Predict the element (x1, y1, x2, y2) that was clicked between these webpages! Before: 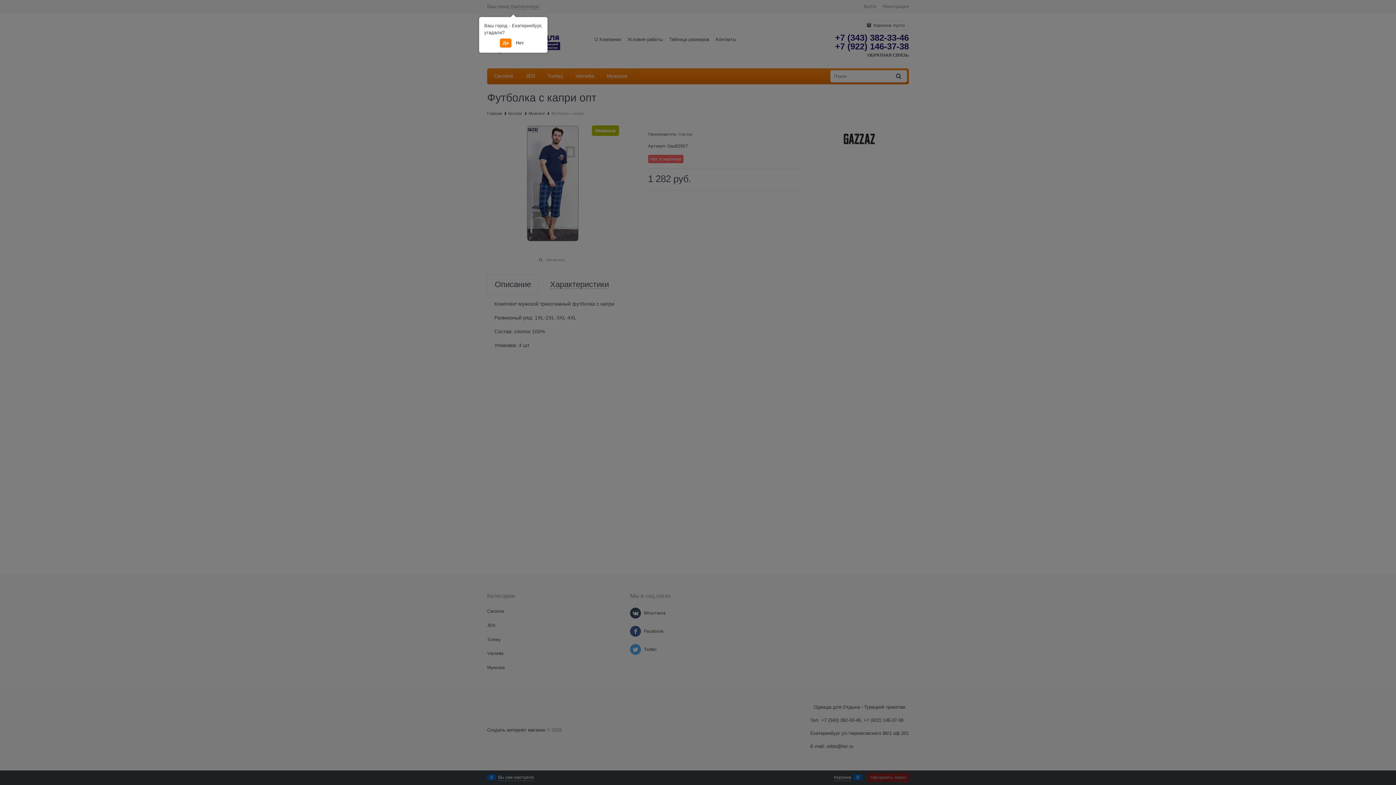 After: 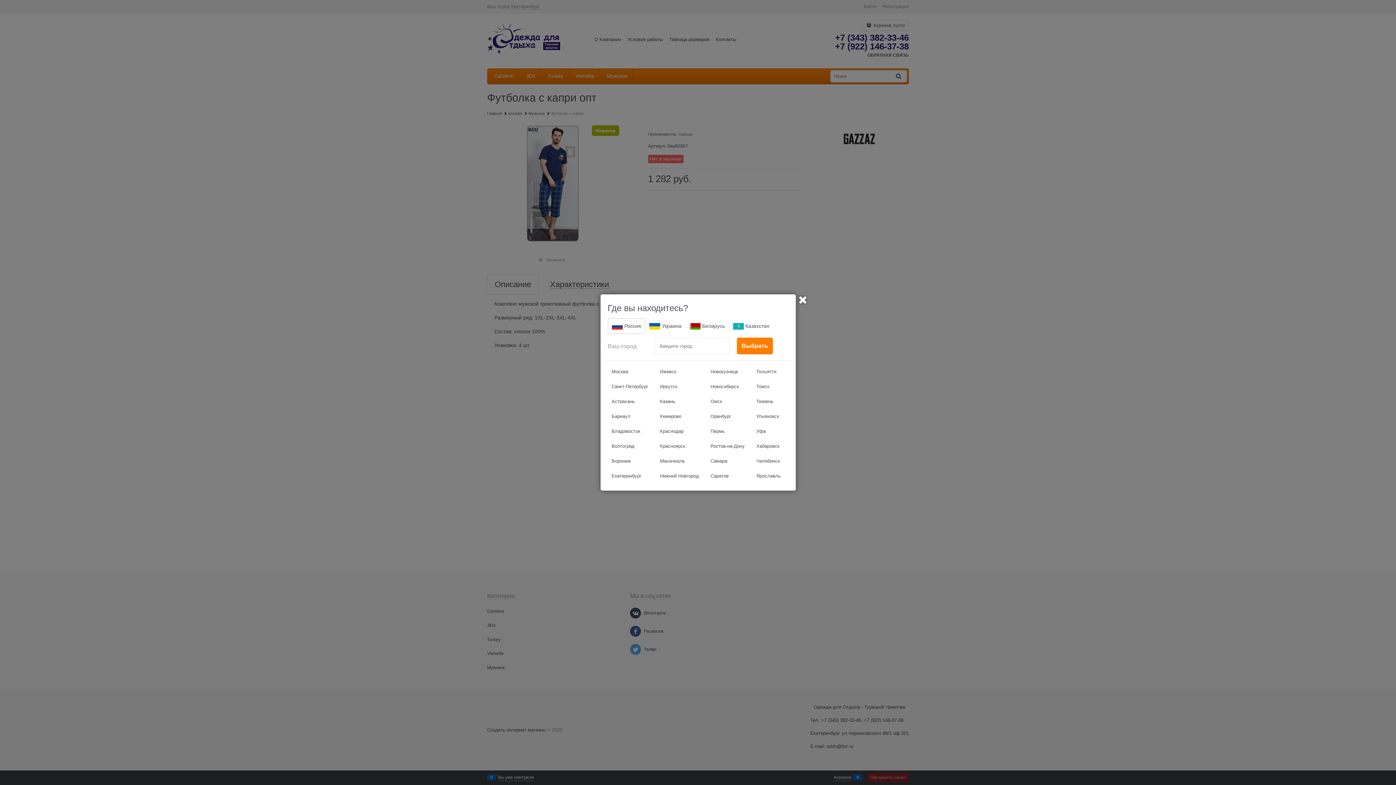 Action: label: Нет bbox: (513, 38, 526, 47)